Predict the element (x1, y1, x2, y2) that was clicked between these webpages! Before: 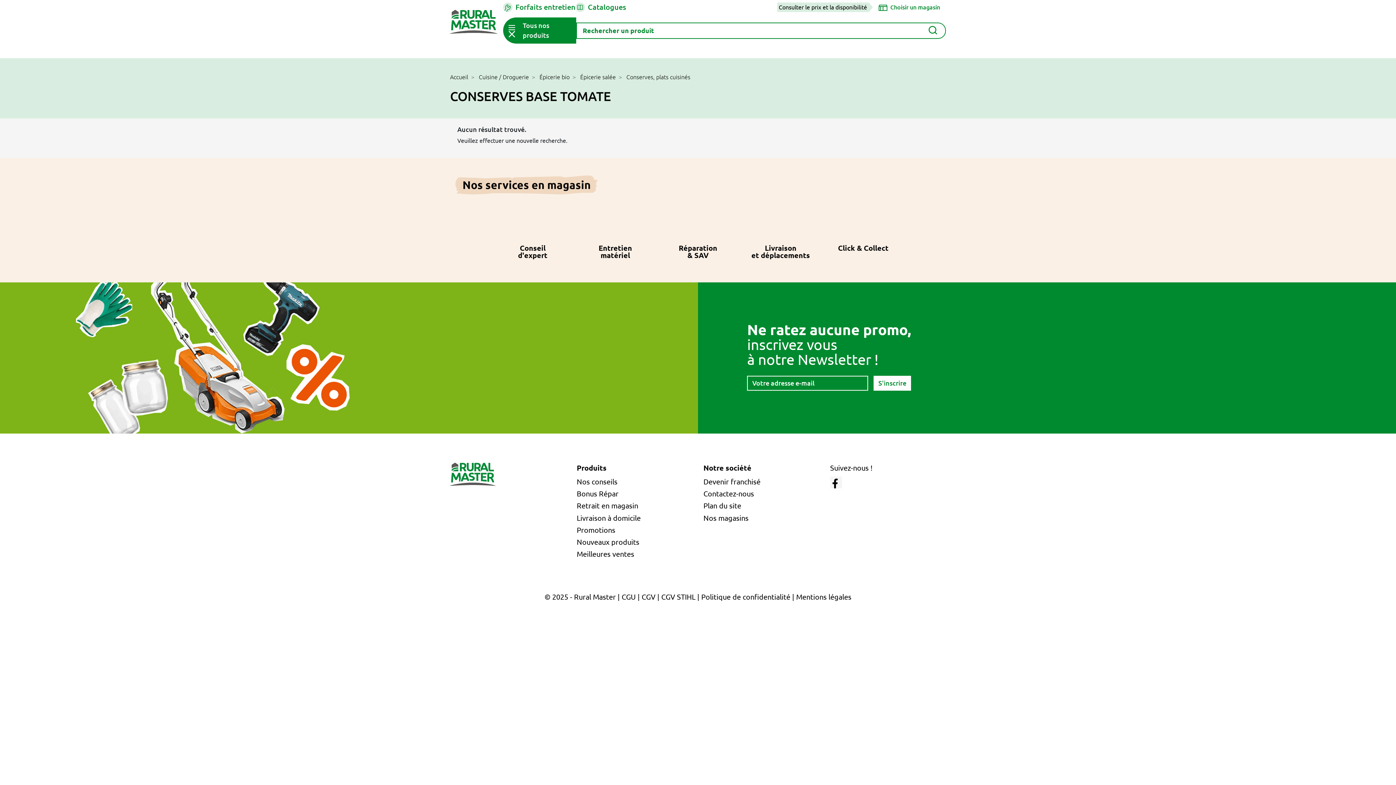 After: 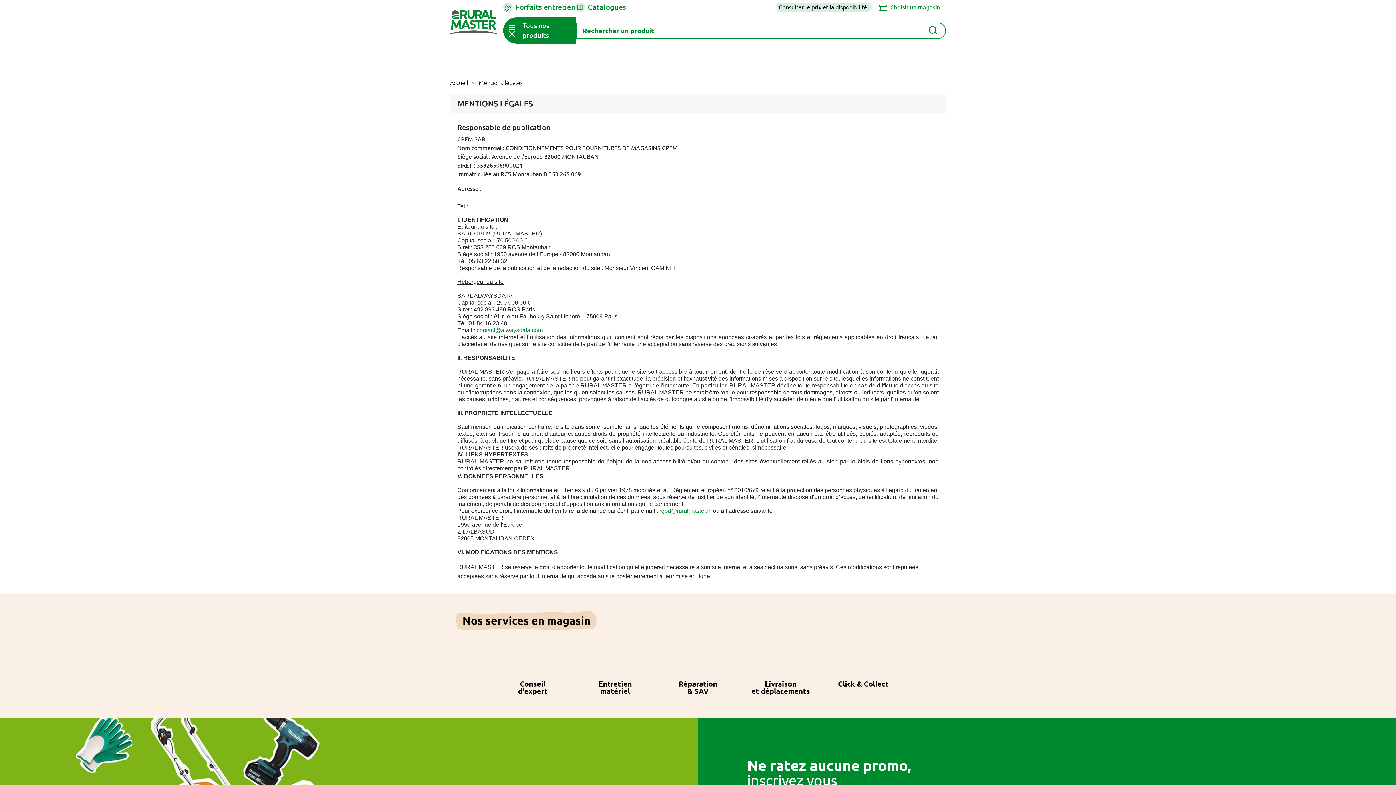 Action: bbox: (796, 593, 851, 601) label: Mentions légales